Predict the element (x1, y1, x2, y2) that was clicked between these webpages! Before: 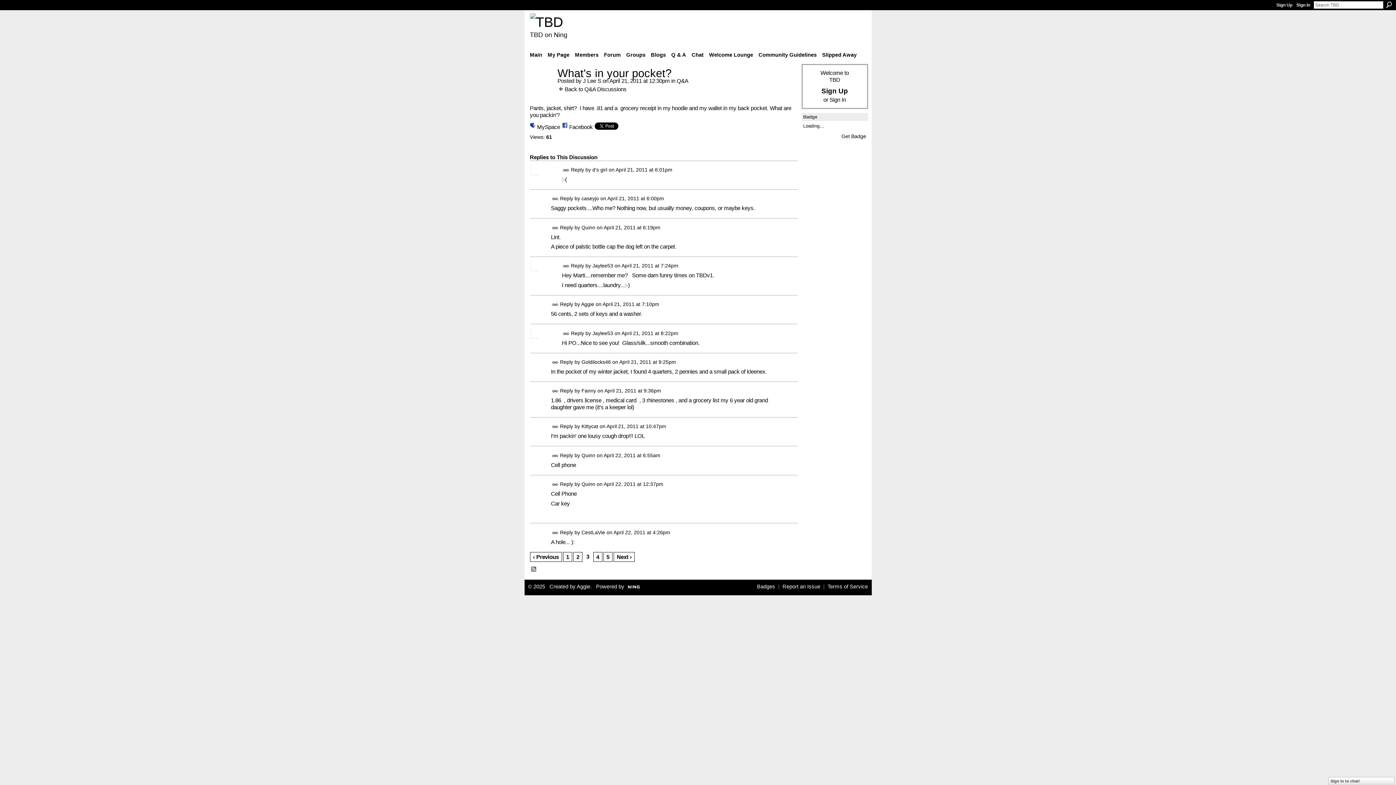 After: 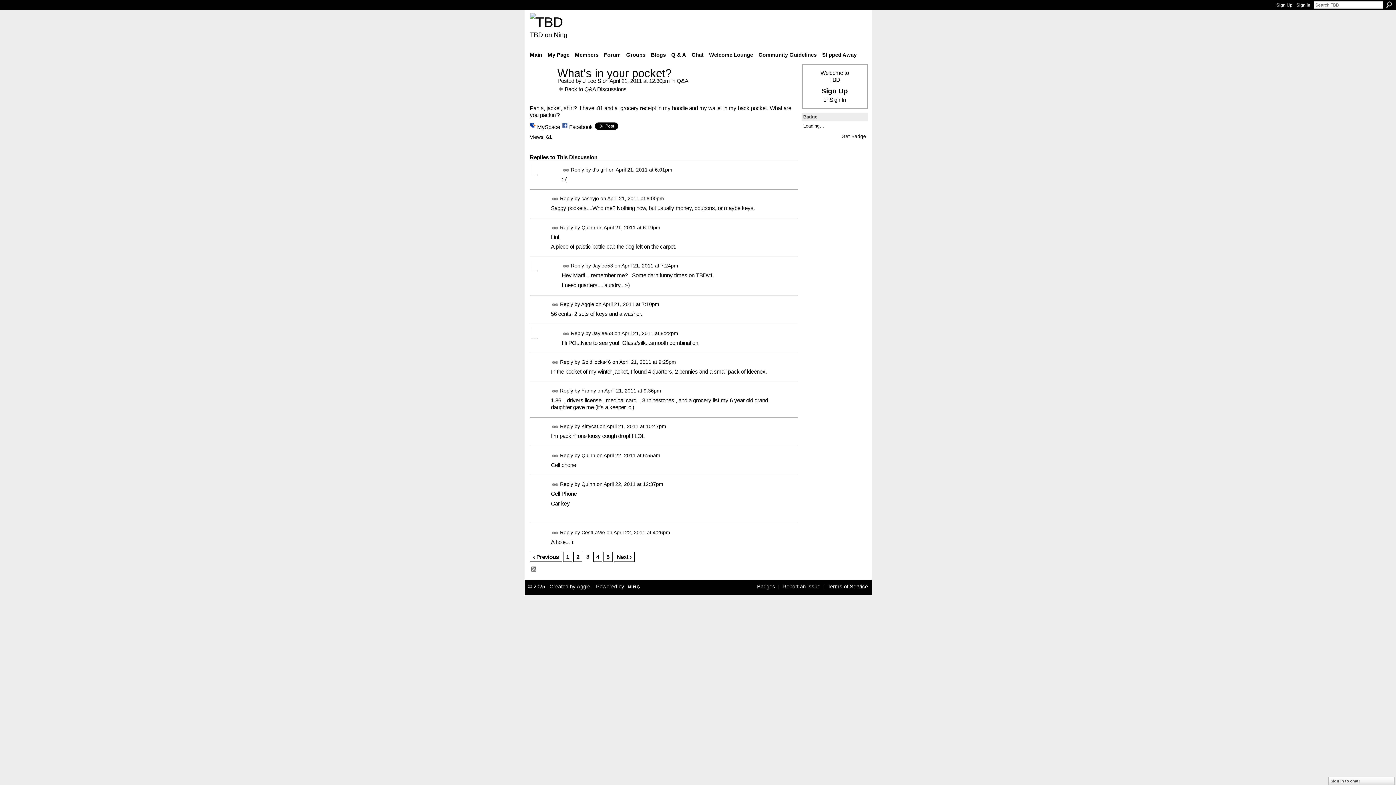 Action: label: Permalink bbox: (551, 301, 558, 308)